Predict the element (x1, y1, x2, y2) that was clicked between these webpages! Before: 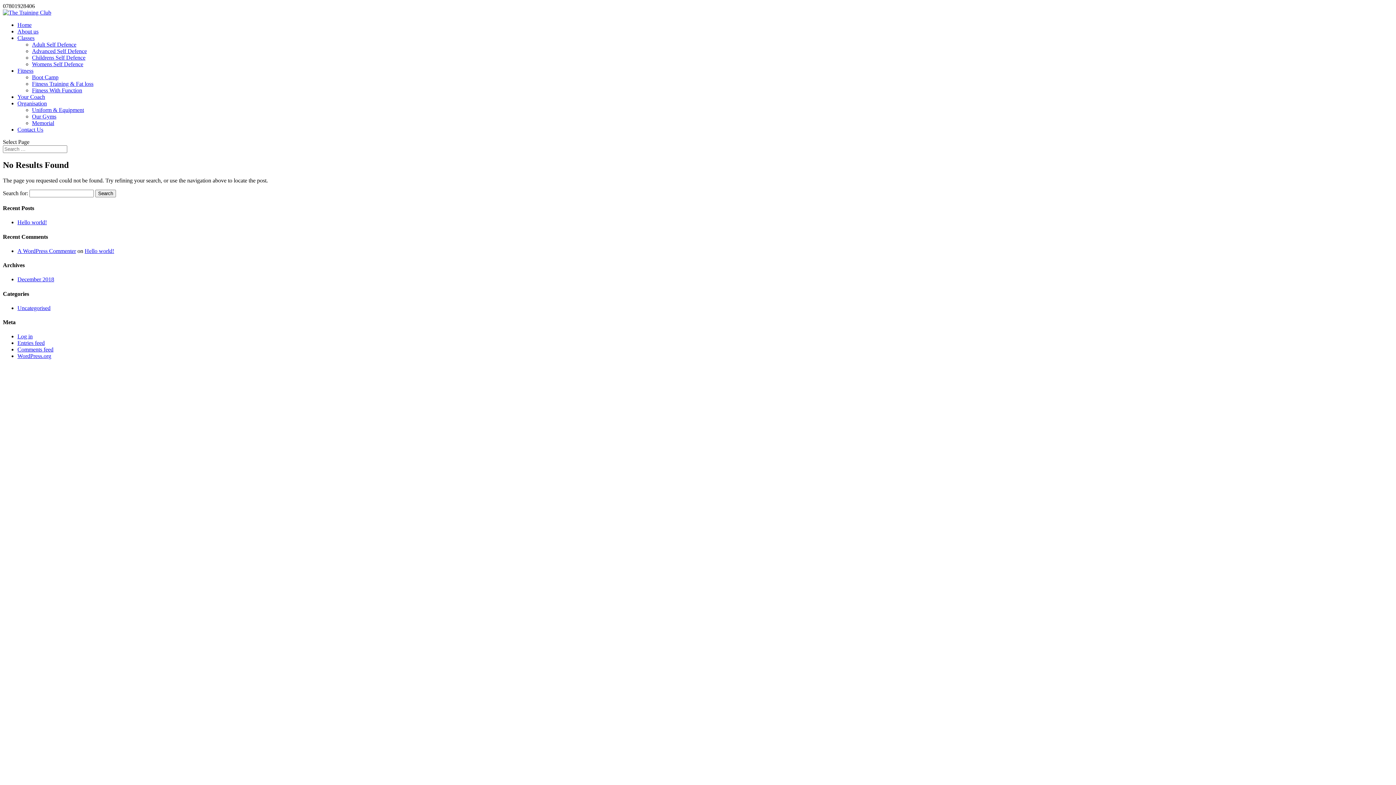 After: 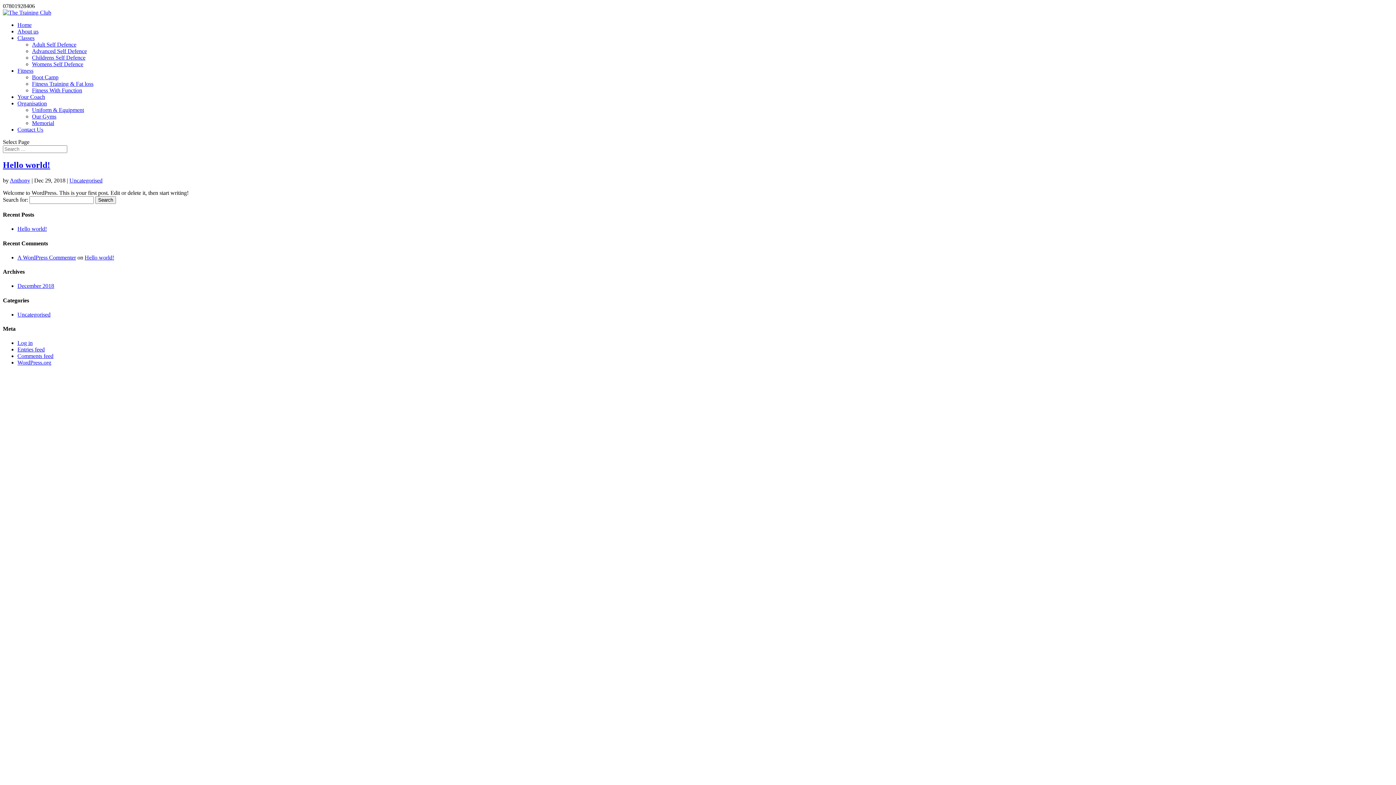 Action: bbox: (17, 305, 50, 311) label: Uncategorised